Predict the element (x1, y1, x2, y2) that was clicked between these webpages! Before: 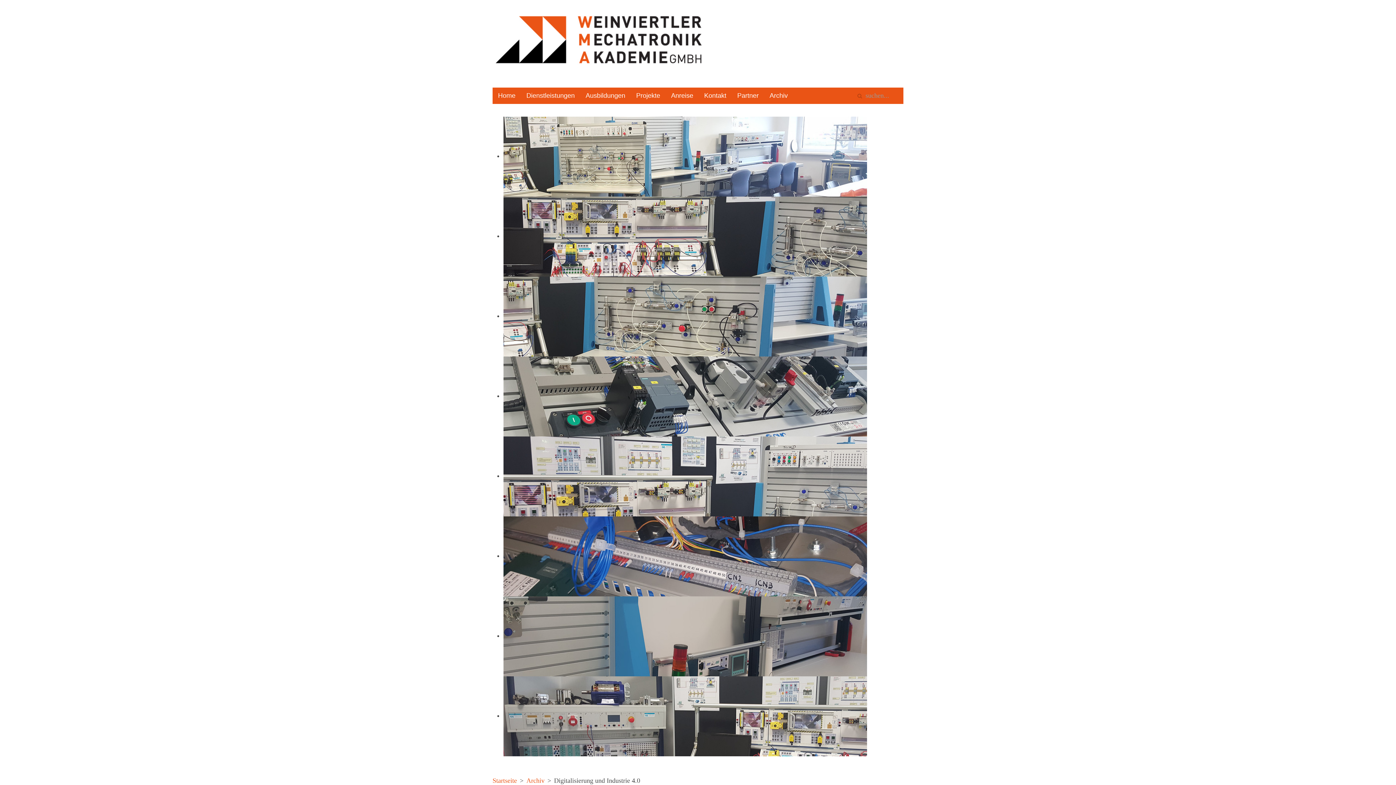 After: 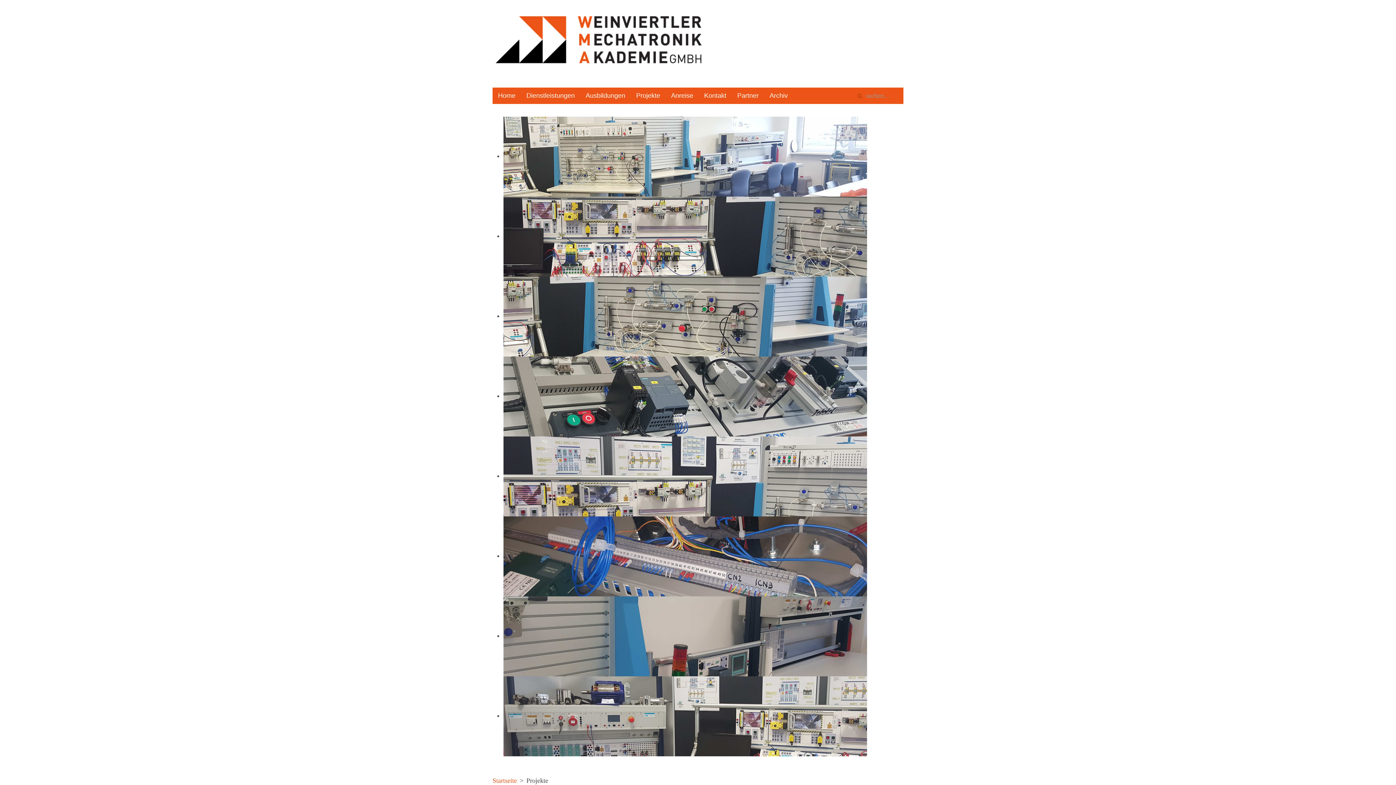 Action: label: Projekte bbox: (630, 87, 665, 104)